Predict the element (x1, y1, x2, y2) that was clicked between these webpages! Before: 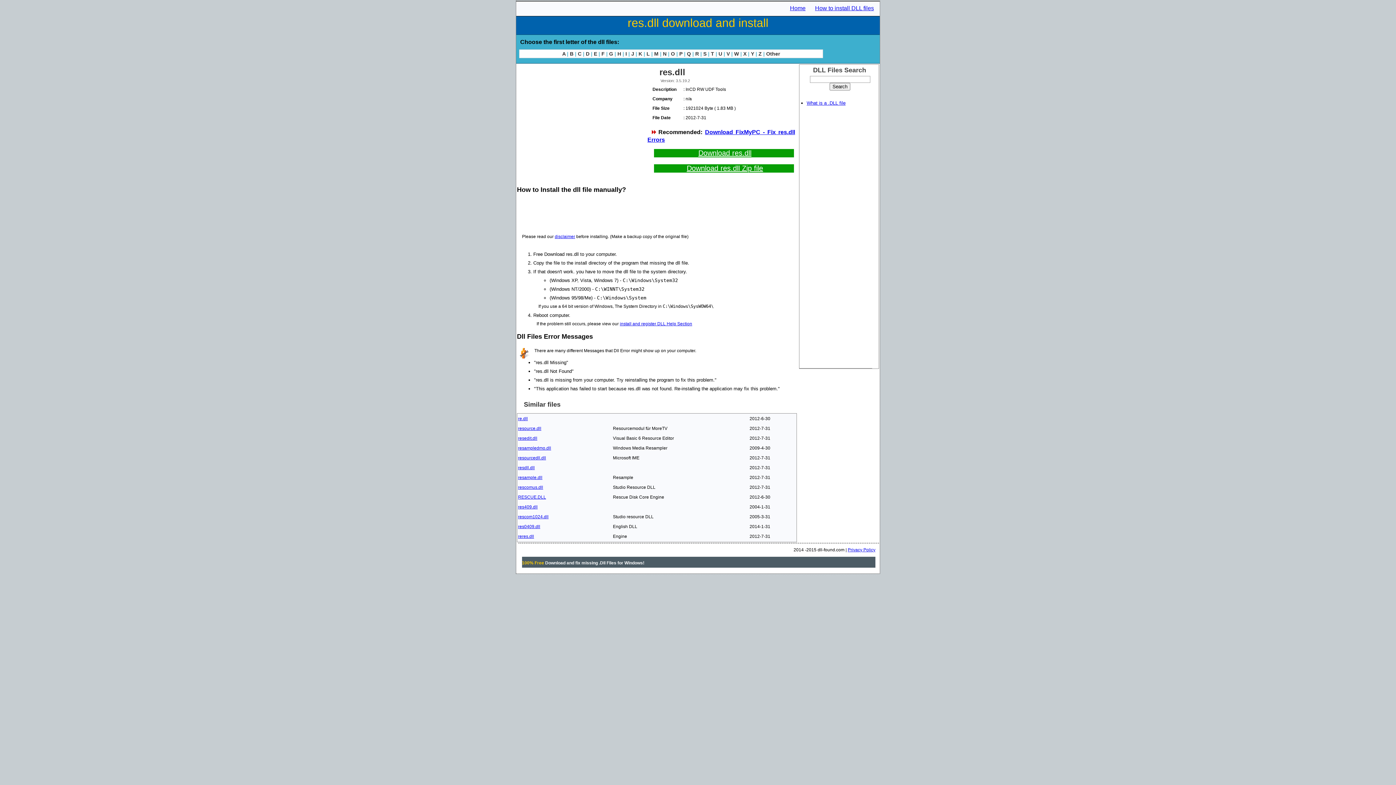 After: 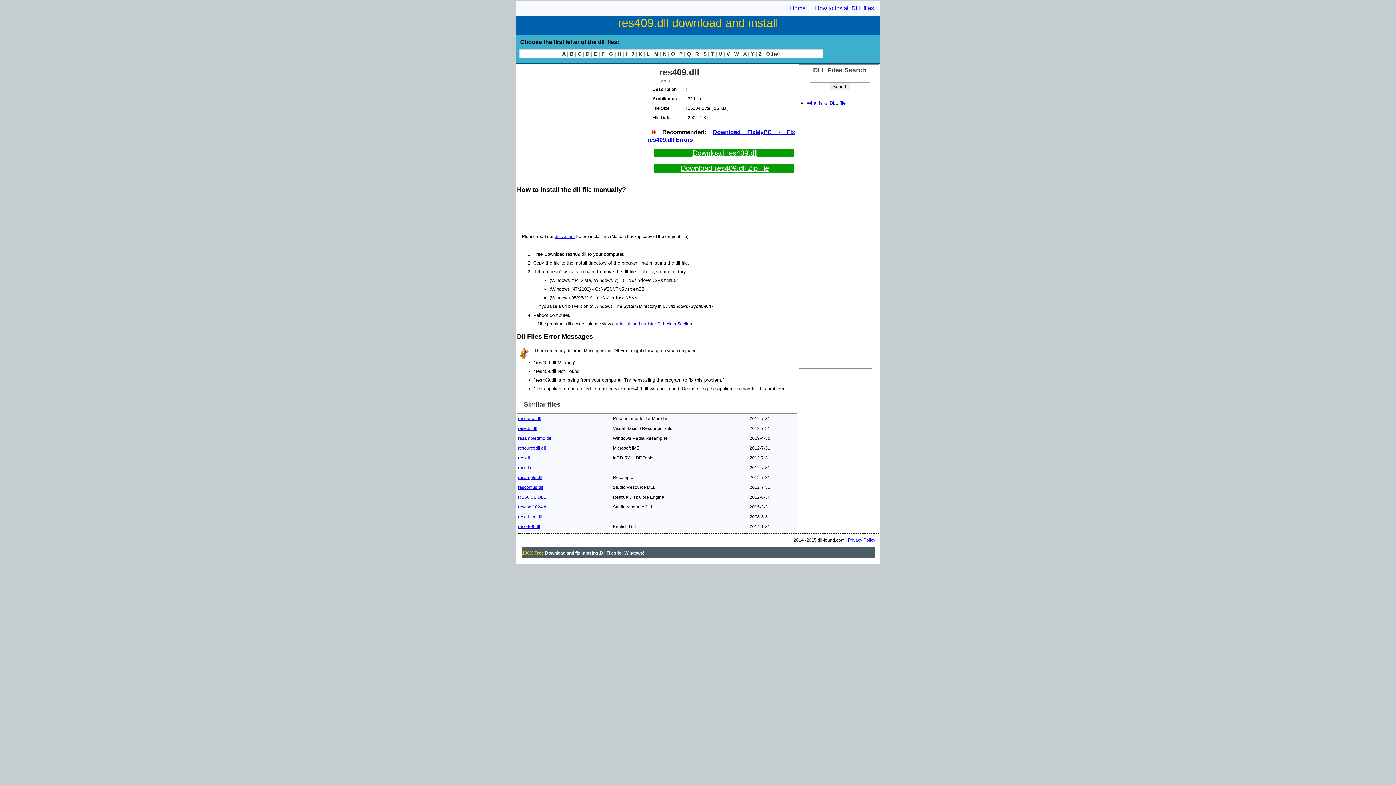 Action: bbox: (518, 504, 537, 509) label: res409.dll